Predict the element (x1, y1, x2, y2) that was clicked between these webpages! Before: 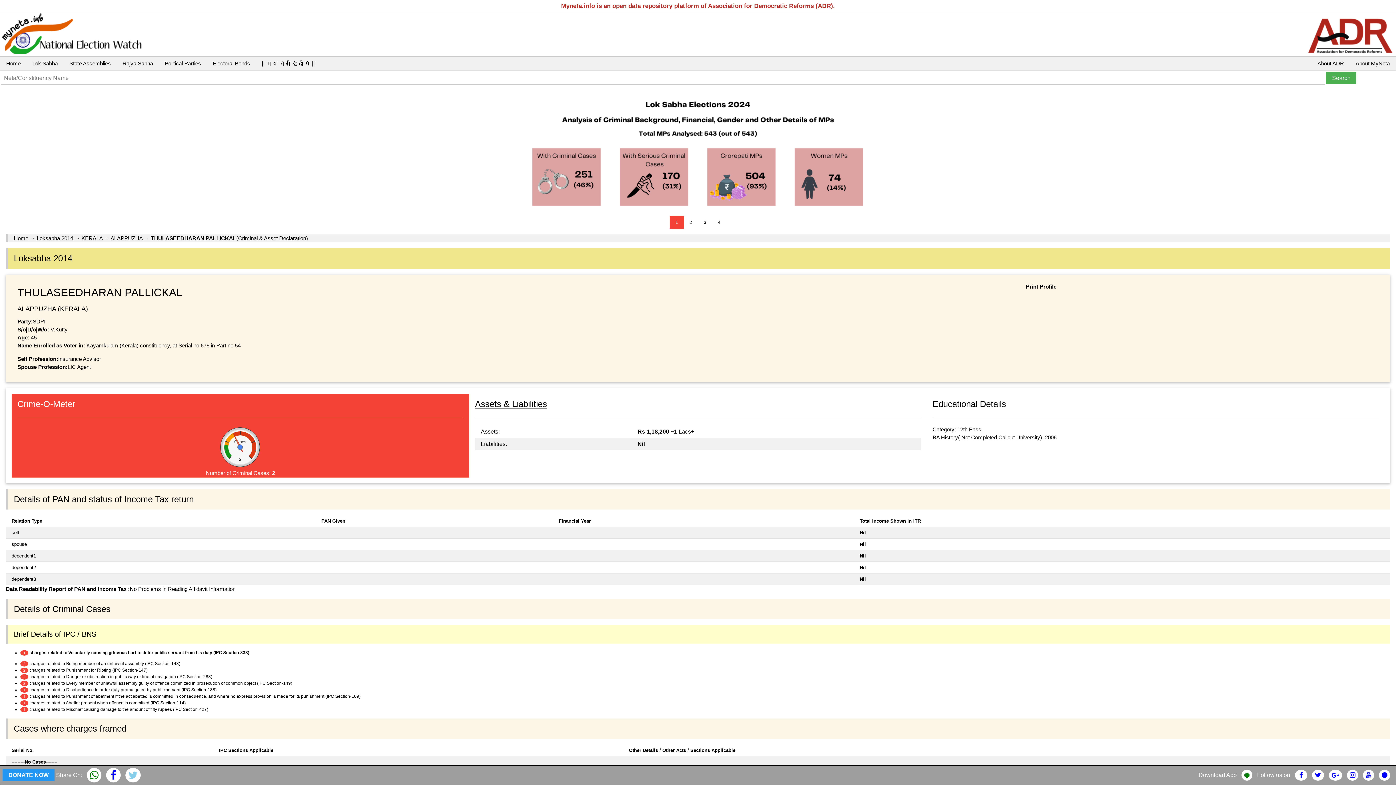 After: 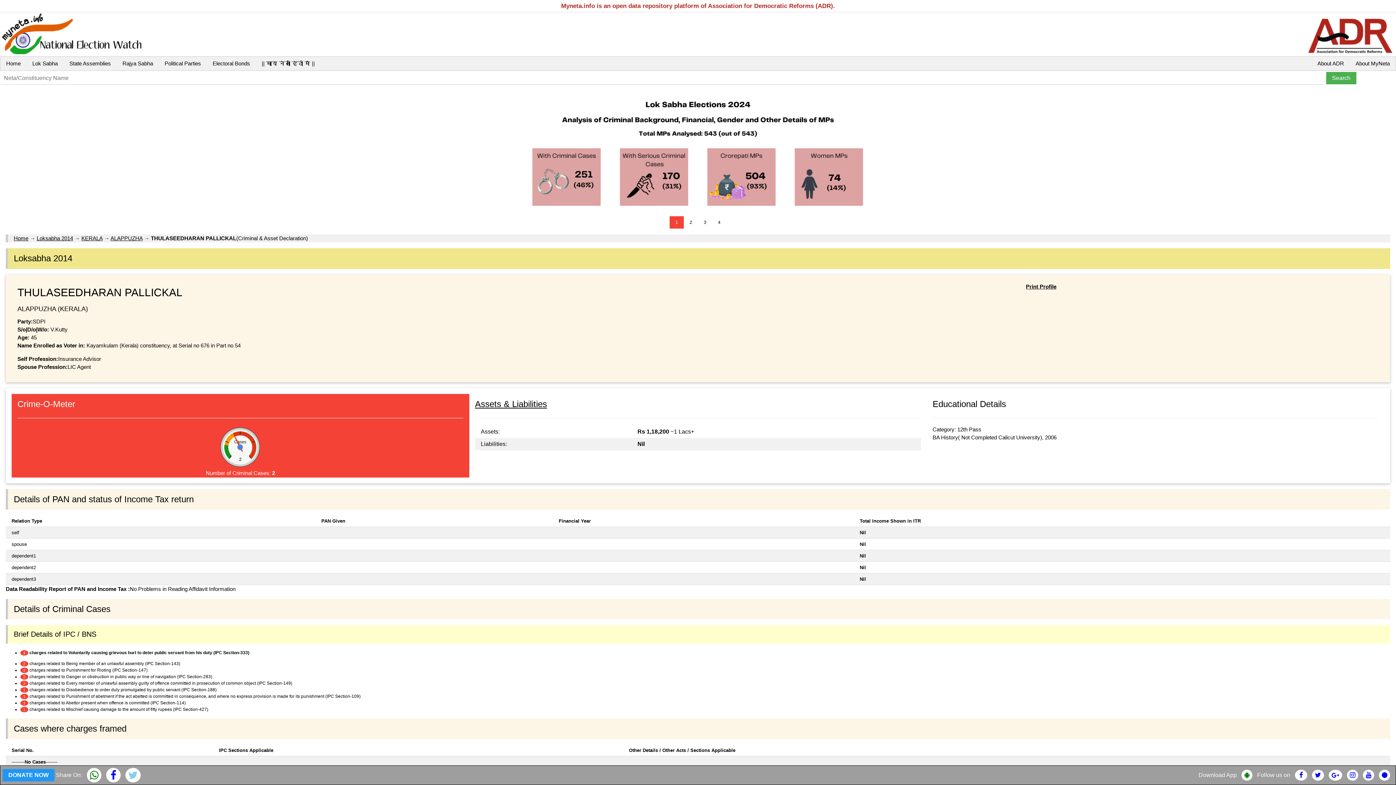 Action: bbox: (125, 774, 140, 780)